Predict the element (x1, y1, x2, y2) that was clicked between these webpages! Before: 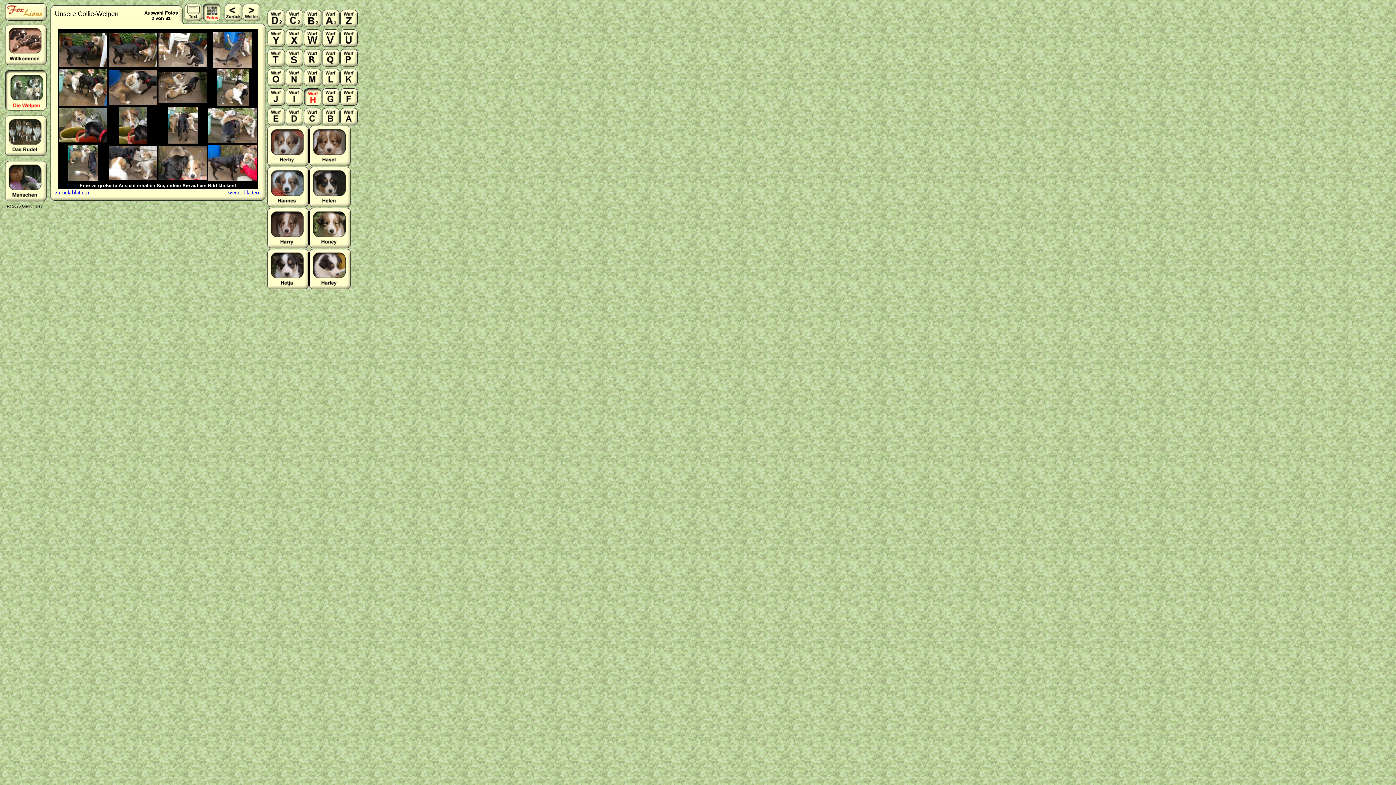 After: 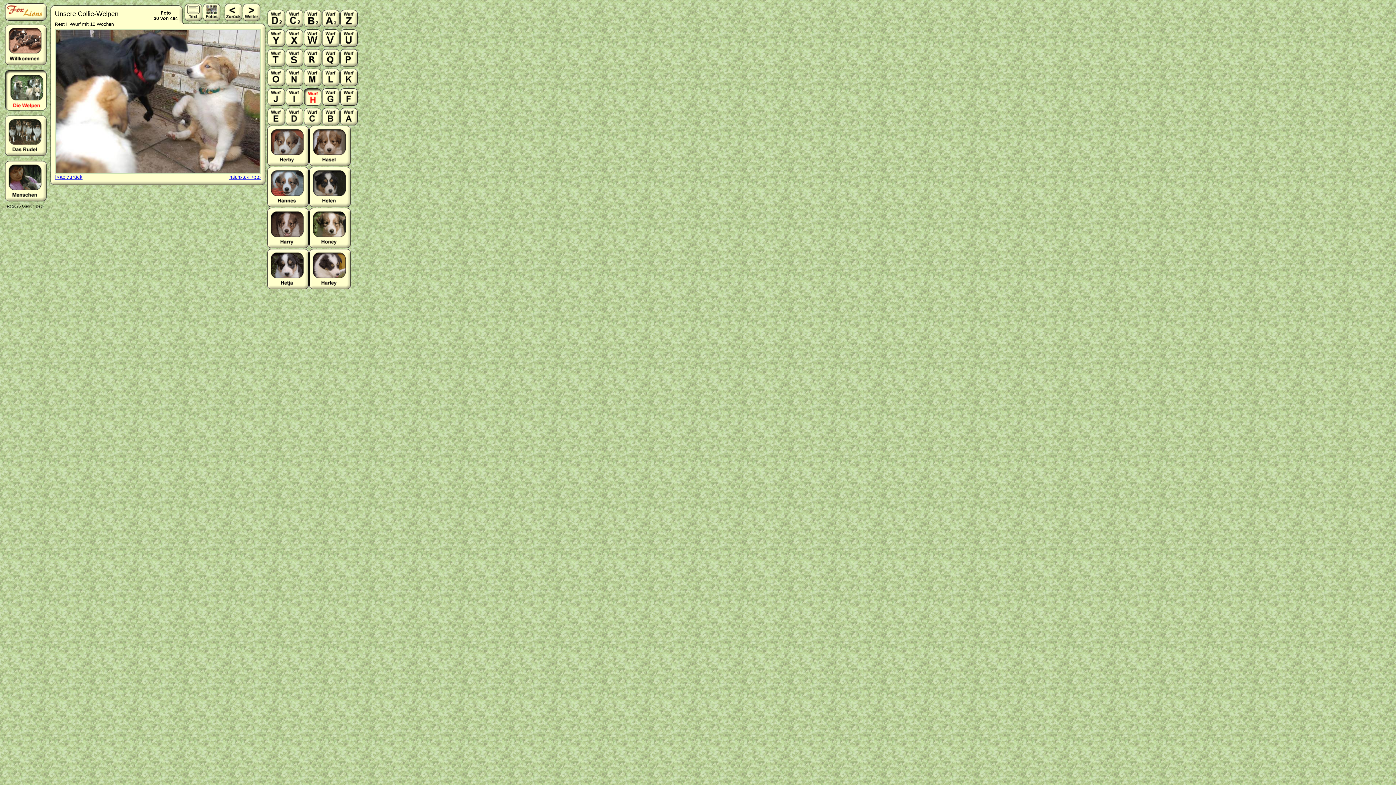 Action: bbox: (108, 174, 157, 181)